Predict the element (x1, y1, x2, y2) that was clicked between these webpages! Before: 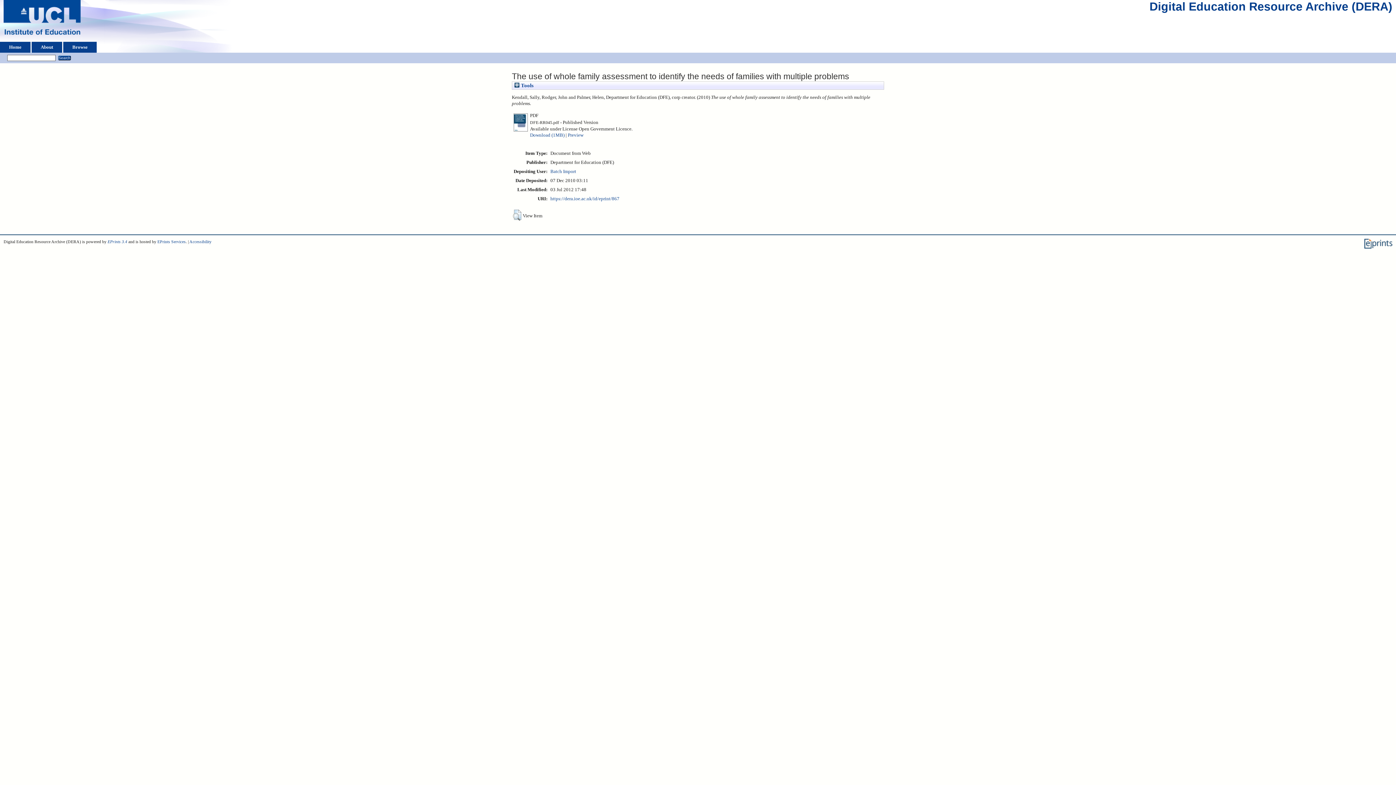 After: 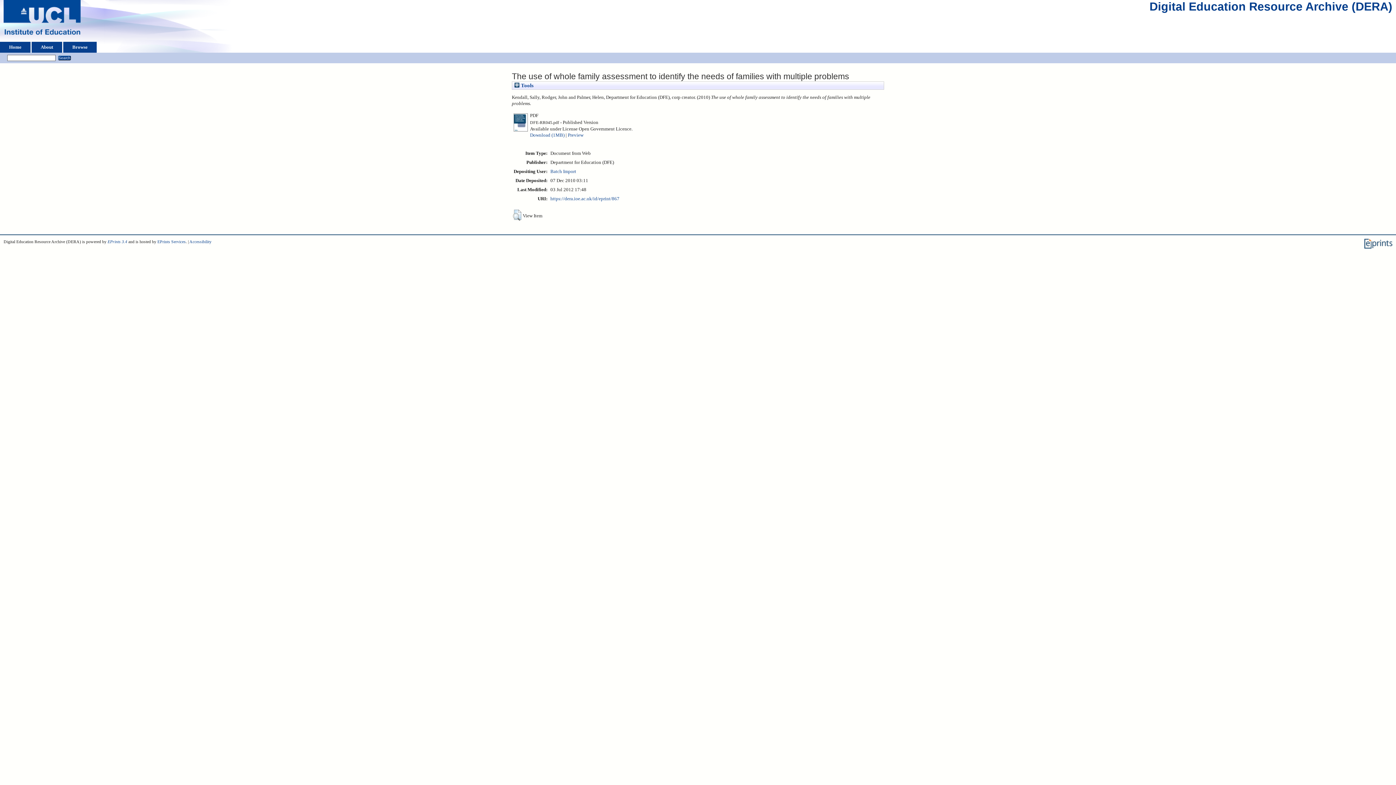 Action: label: https://dera.ioe.ac.uk/id/eprint/867 bbox: (550, 196, 619, 201)